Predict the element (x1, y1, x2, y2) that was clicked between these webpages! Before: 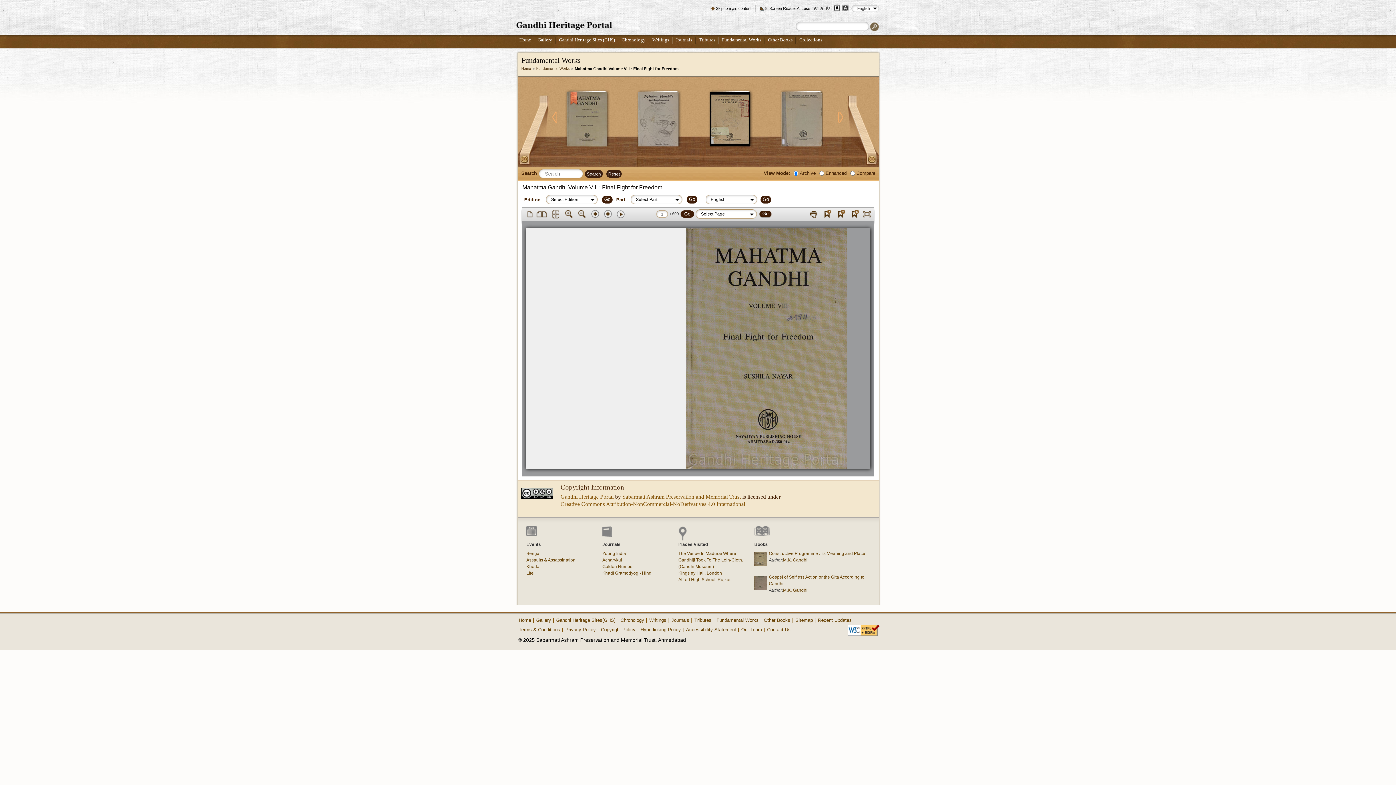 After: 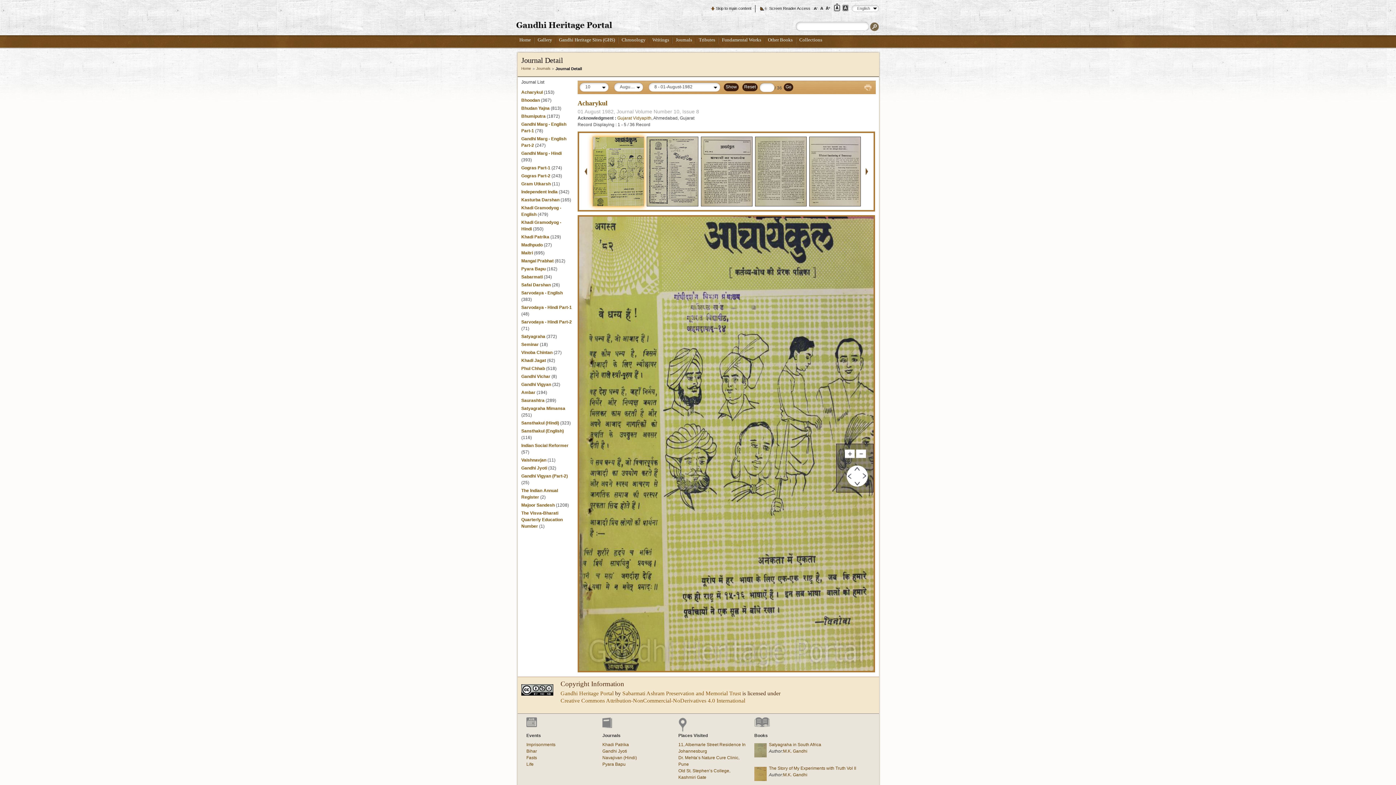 Action: label: Acharykul bbox: (602, 557, 622, 562)